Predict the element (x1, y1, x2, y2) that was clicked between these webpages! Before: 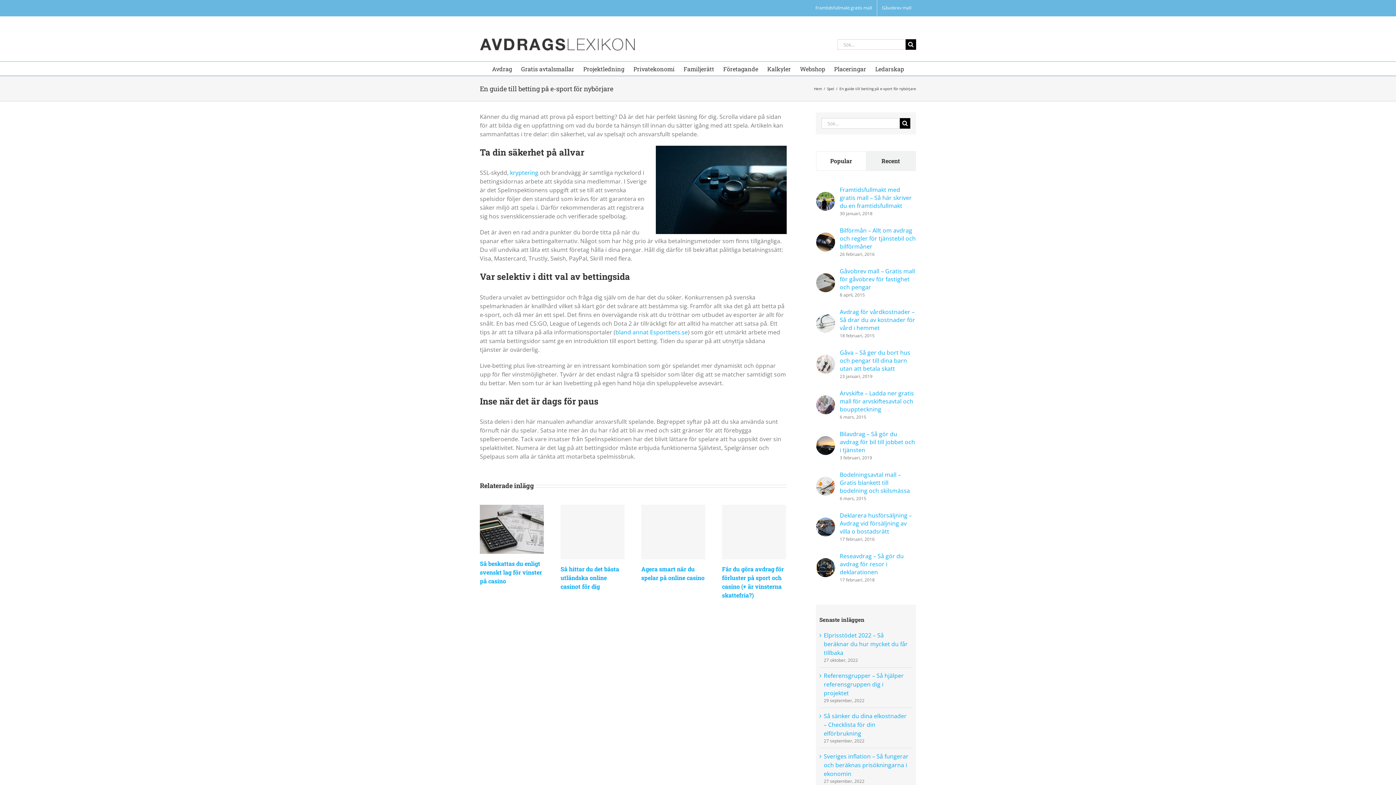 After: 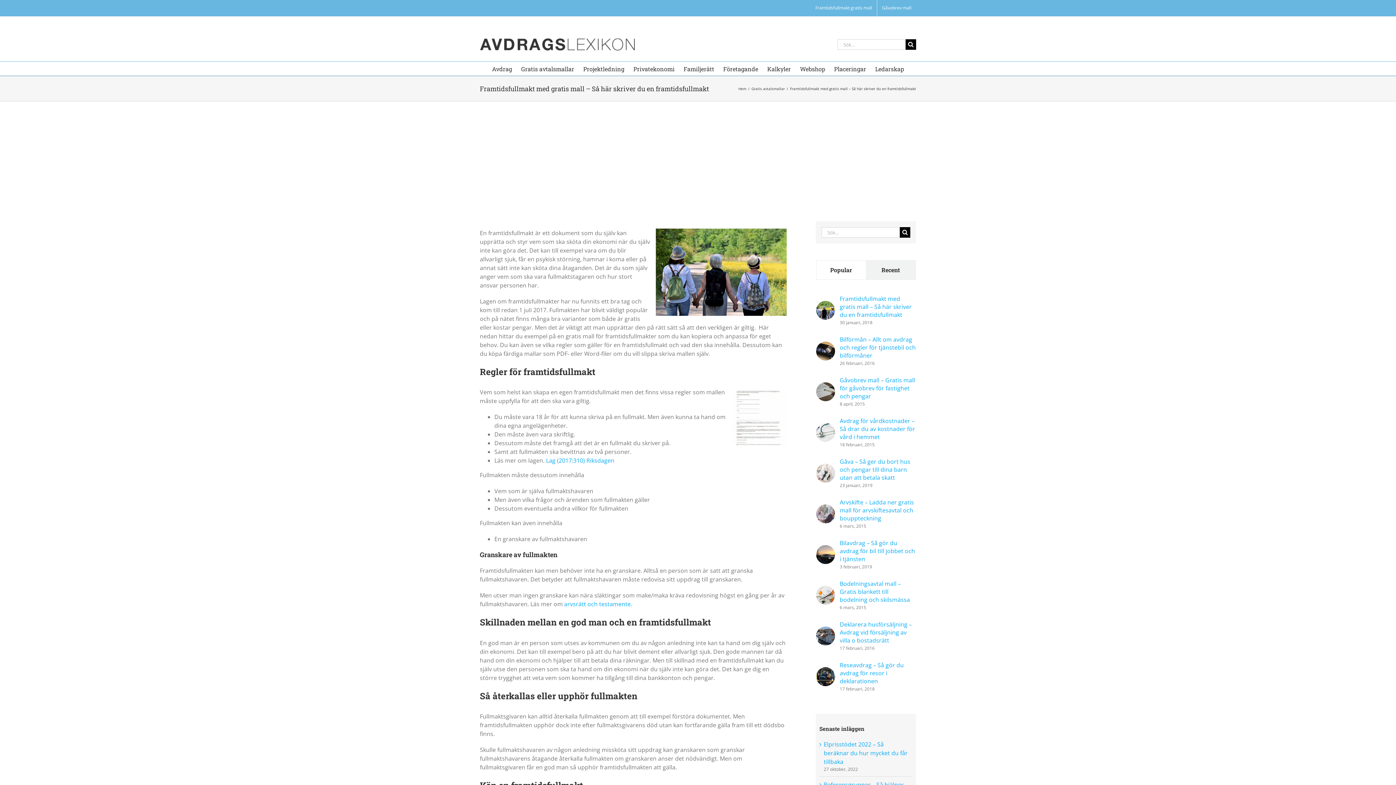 Action: bbox: (840, 185, 916, 209) label: Framtidsfullmakt med gratis mall – Så här skriver du en framtidsfullmakt